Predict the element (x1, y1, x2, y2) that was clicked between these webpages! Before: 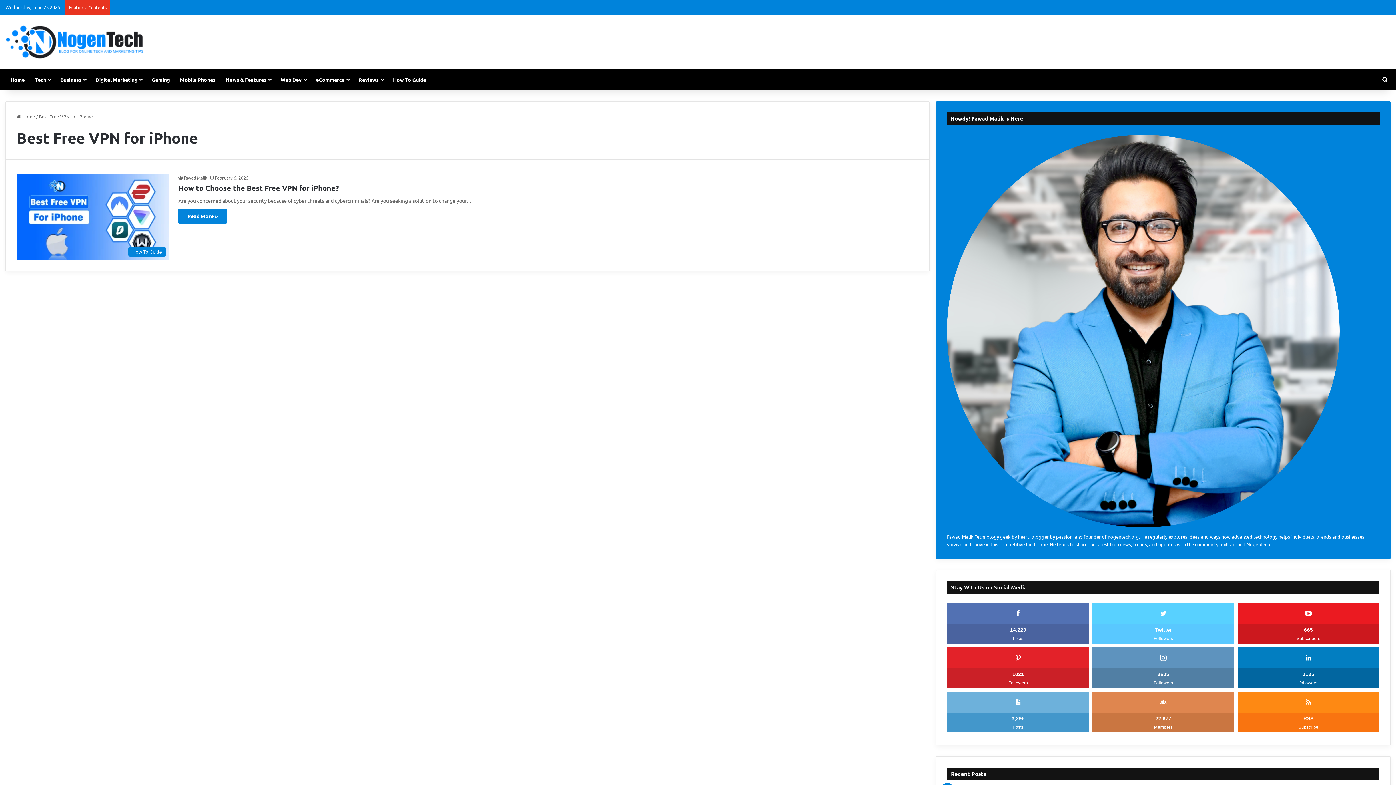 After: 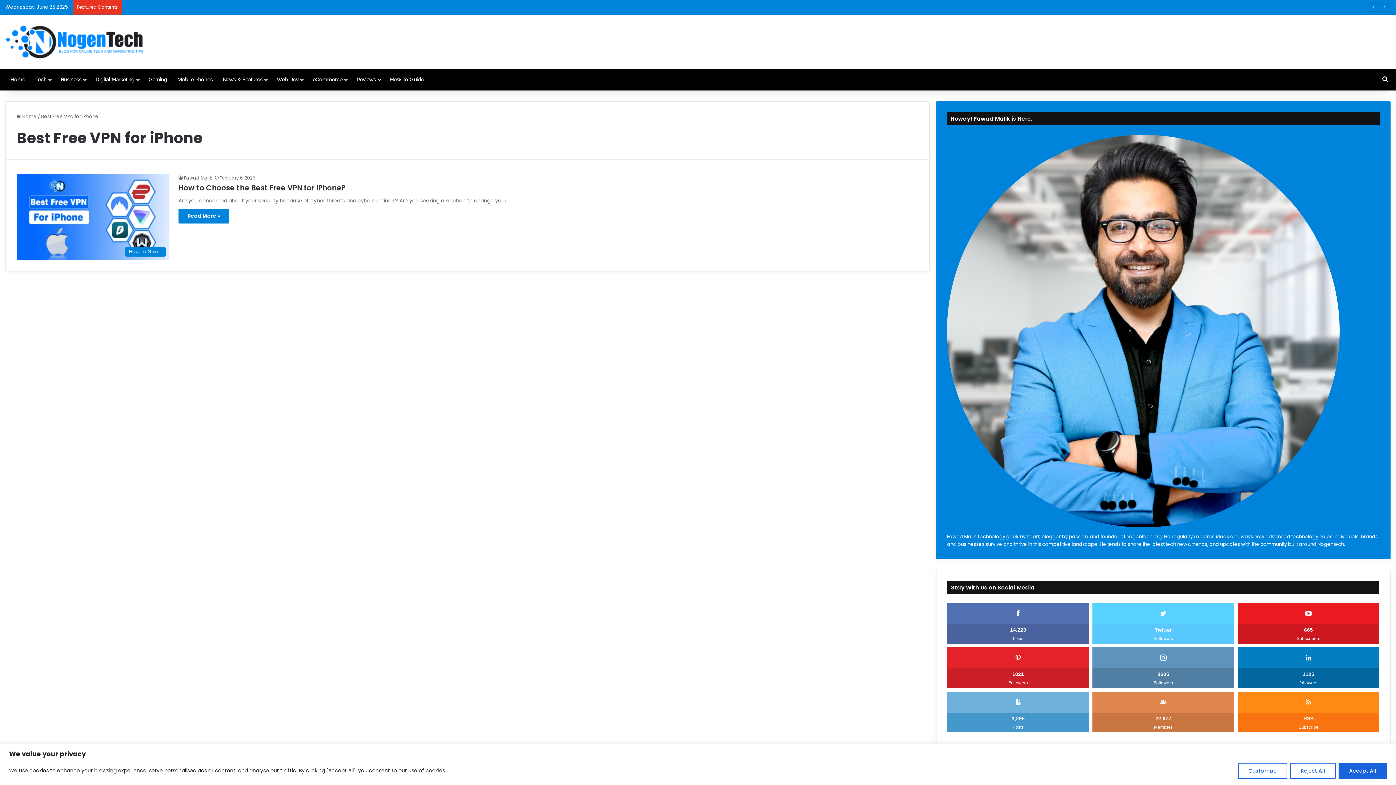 Action: label: 14,223
Likes bbox: (947, 603, 1089, 644)